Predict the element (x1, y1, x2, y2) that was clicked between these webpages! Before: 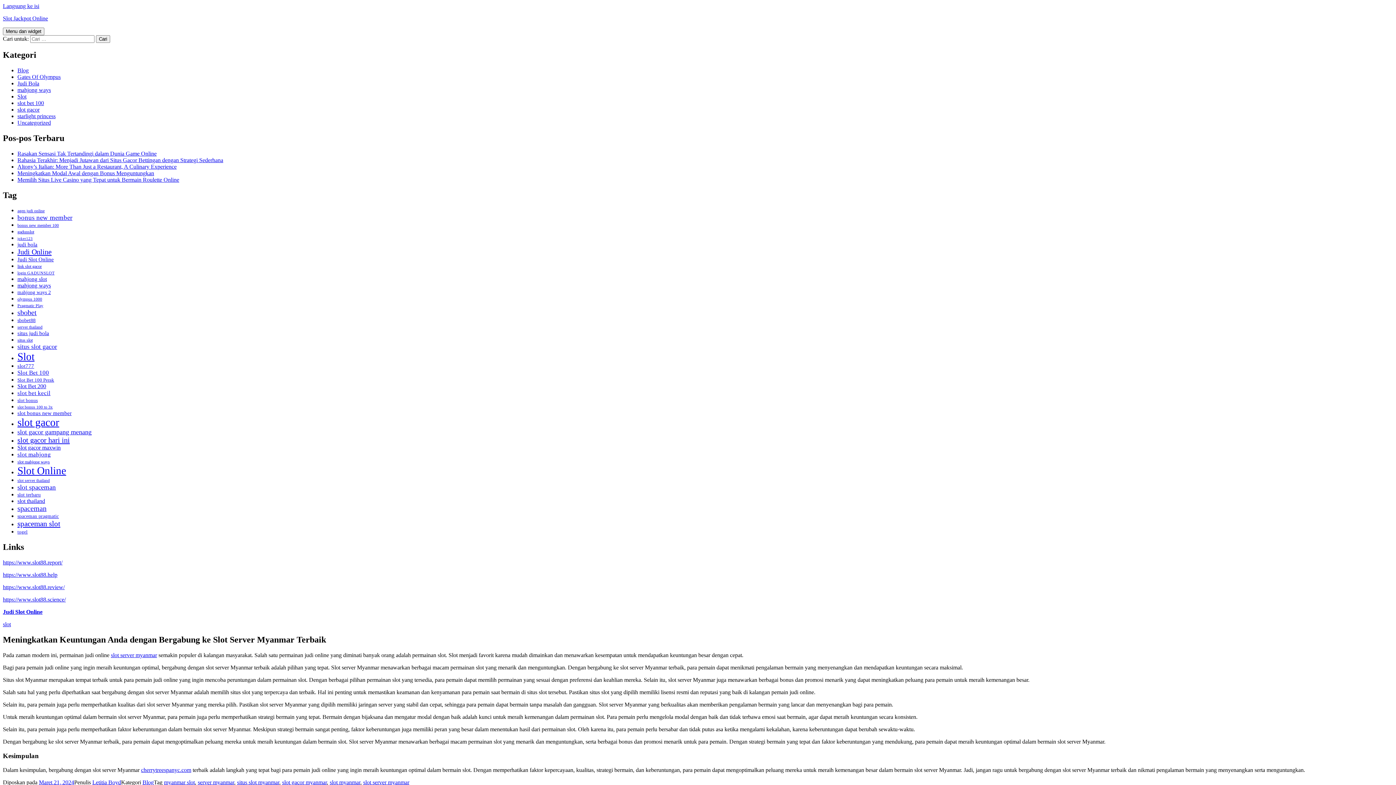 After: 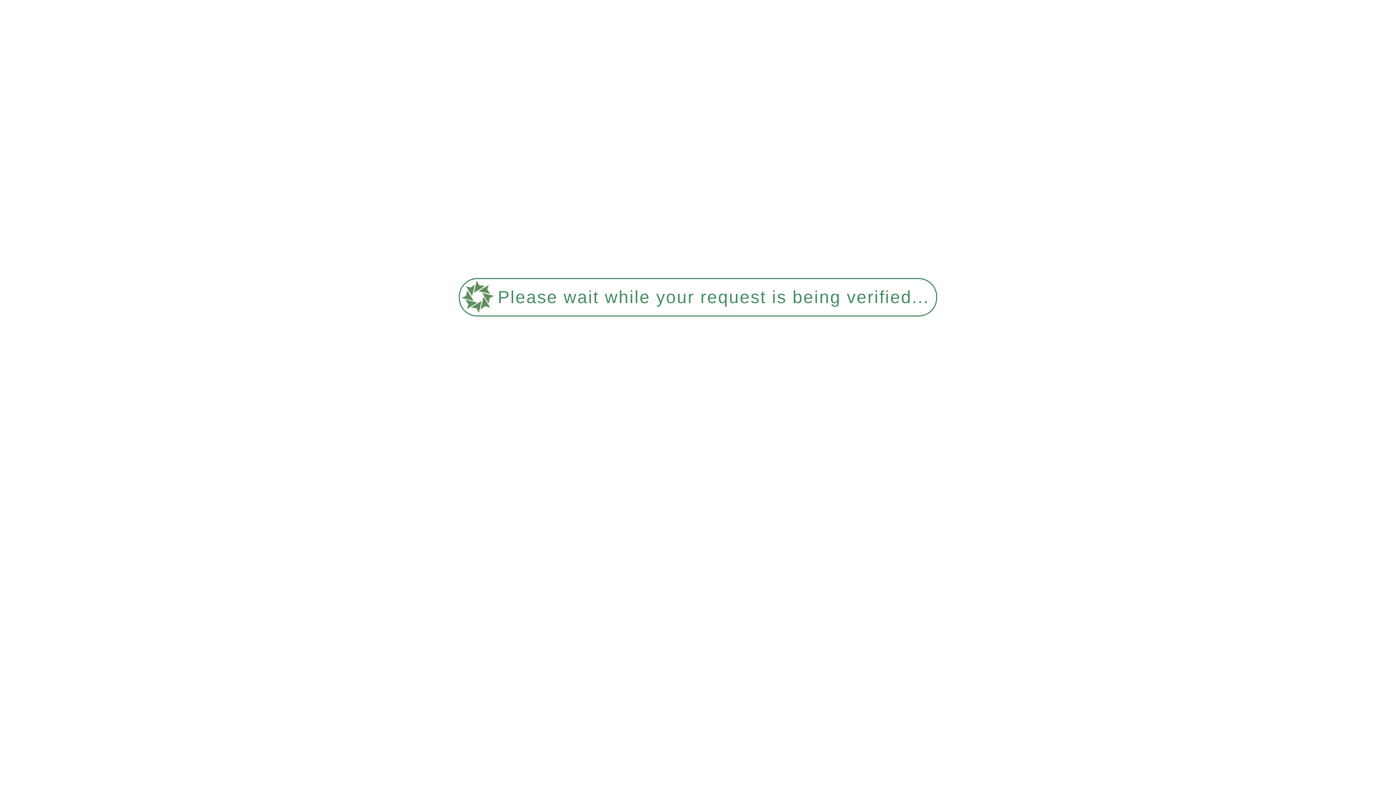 Action: bbox: (17, 99, 44, 106) label: slot bet 100